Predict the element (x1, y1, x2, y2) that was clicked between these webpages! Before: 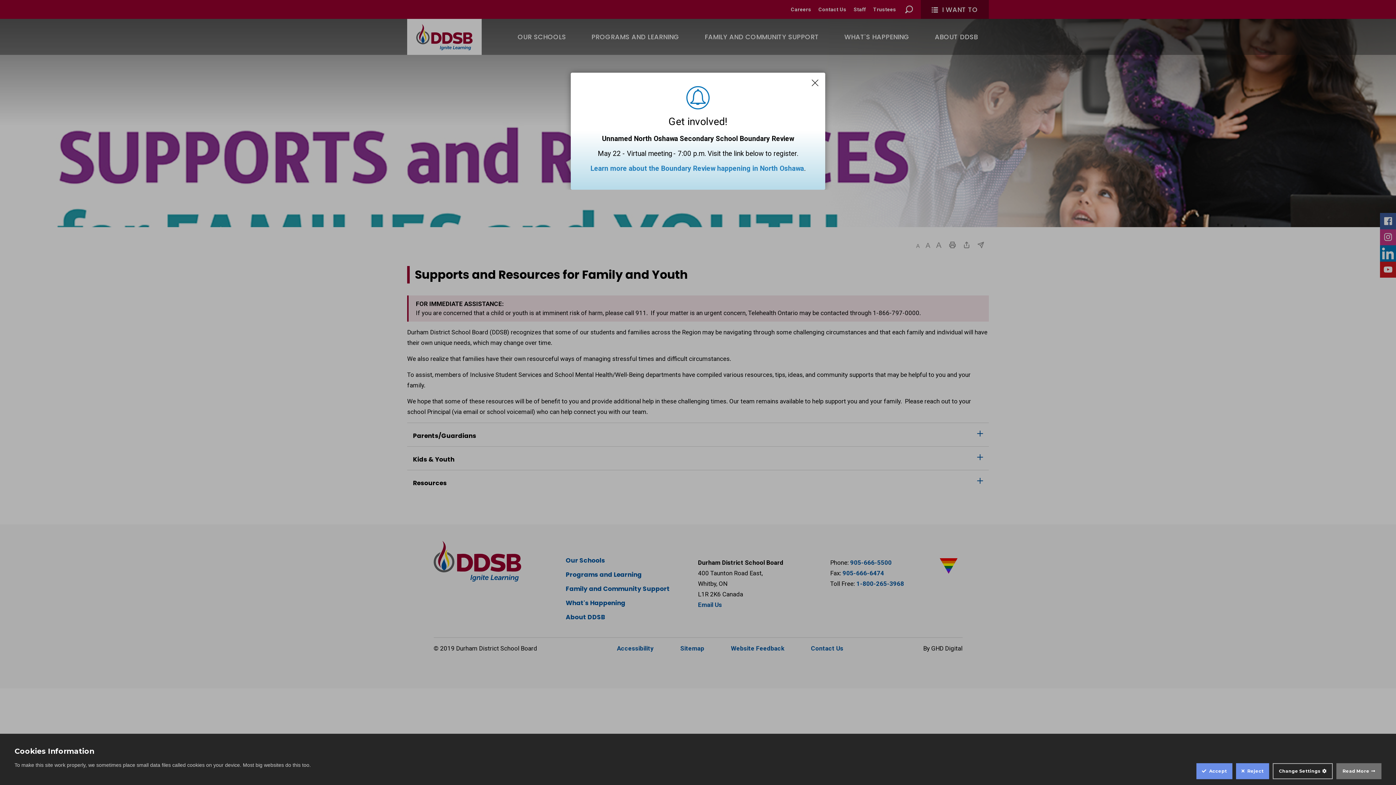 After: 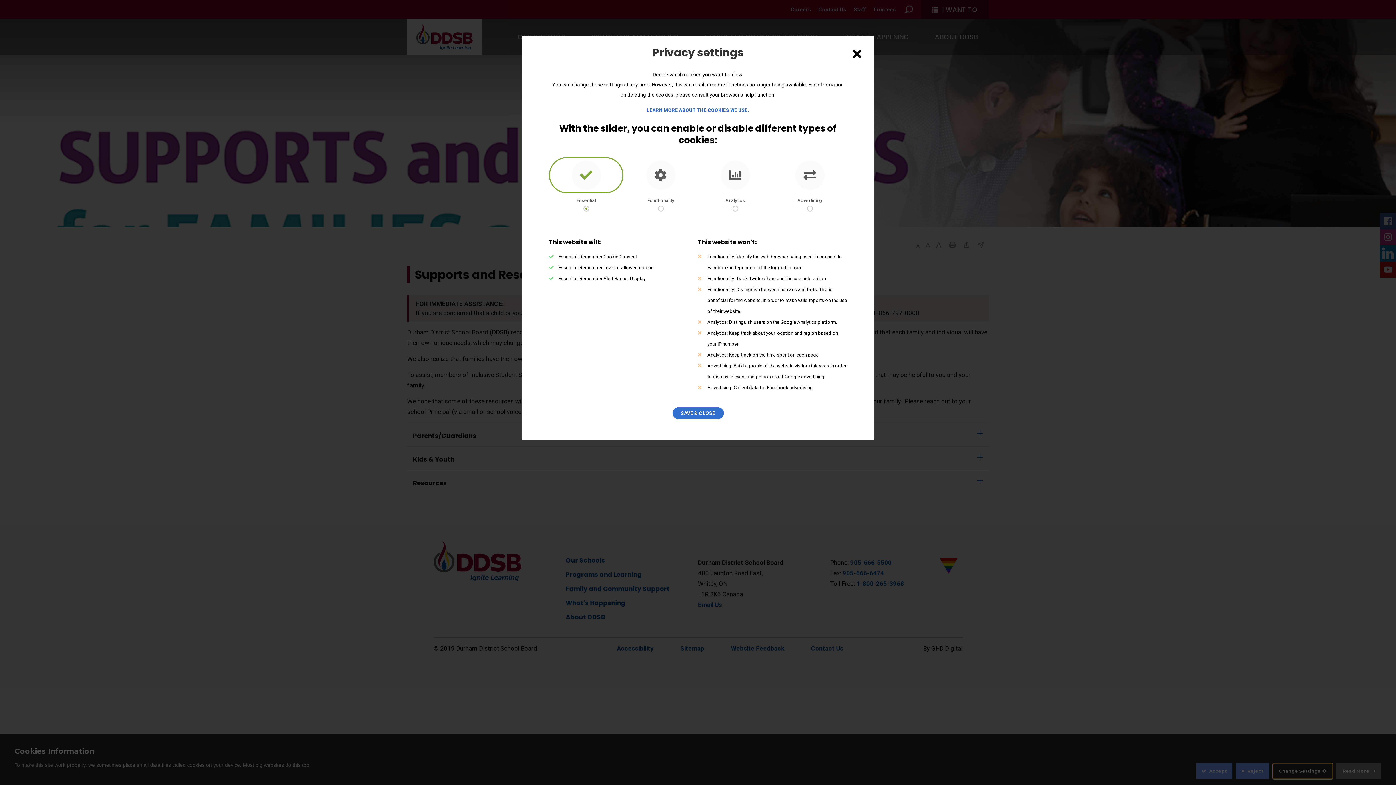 Action: label: Change Settings bbox: (1273, 763, 1333, 779)